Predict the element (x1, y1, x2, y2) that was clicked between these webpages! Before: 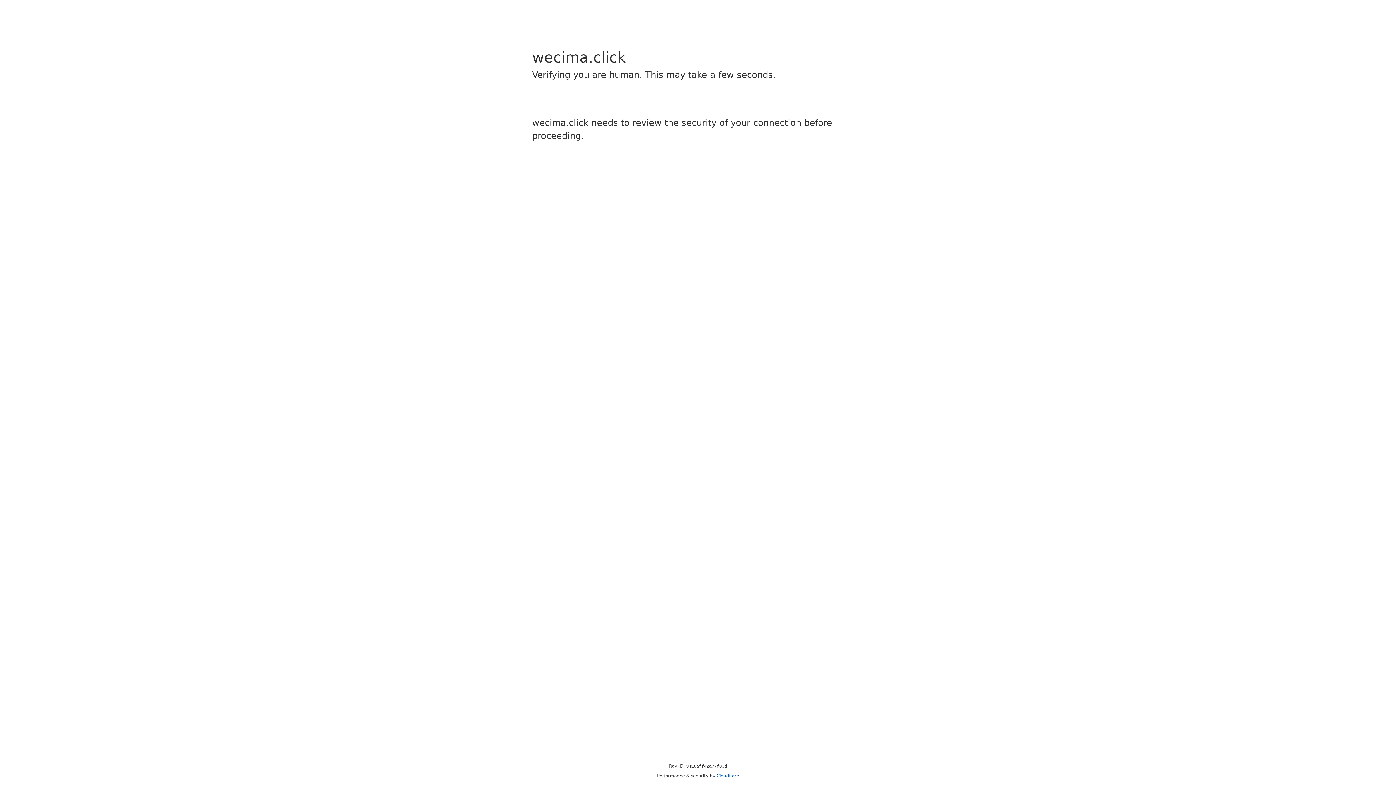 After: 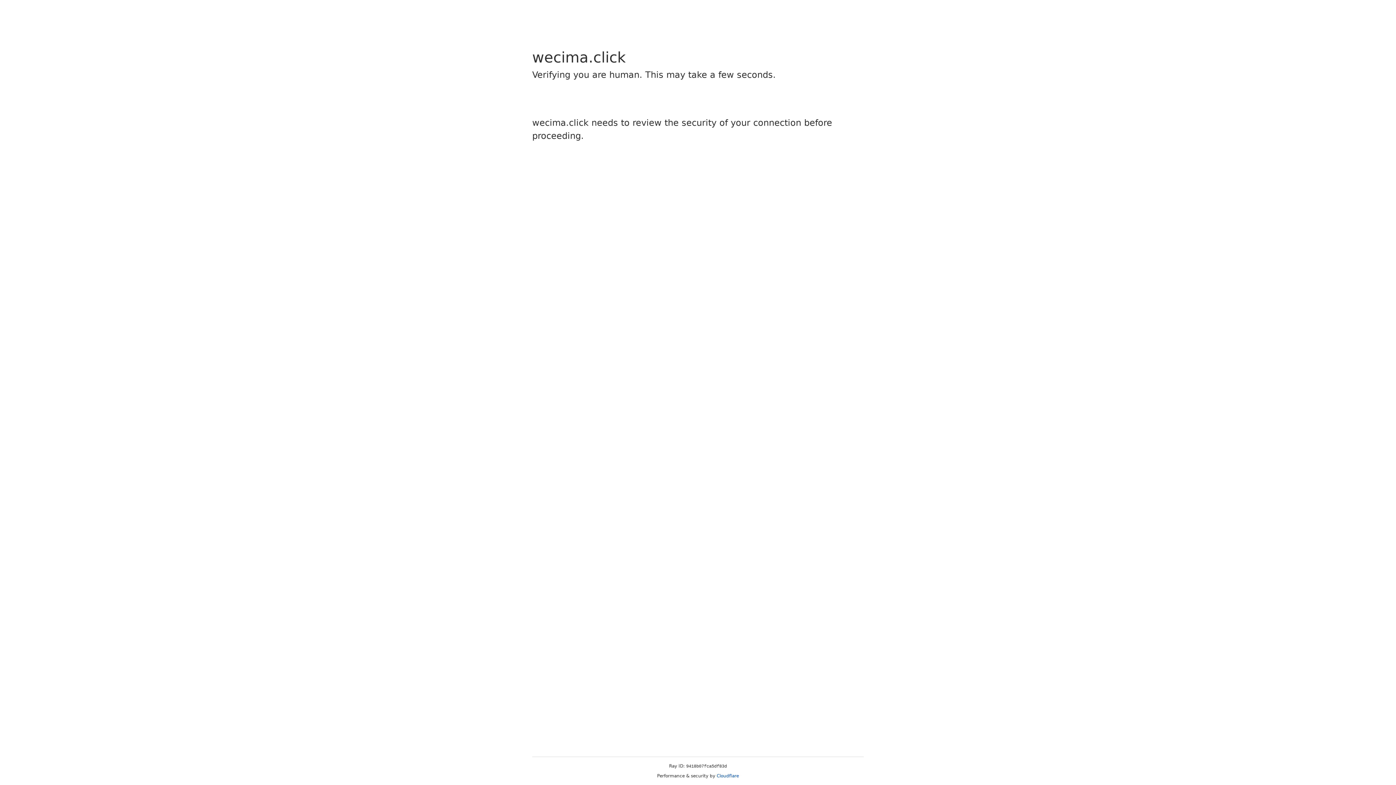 Action: bbox: (716, 773, 739, 778) label: Cloudflare